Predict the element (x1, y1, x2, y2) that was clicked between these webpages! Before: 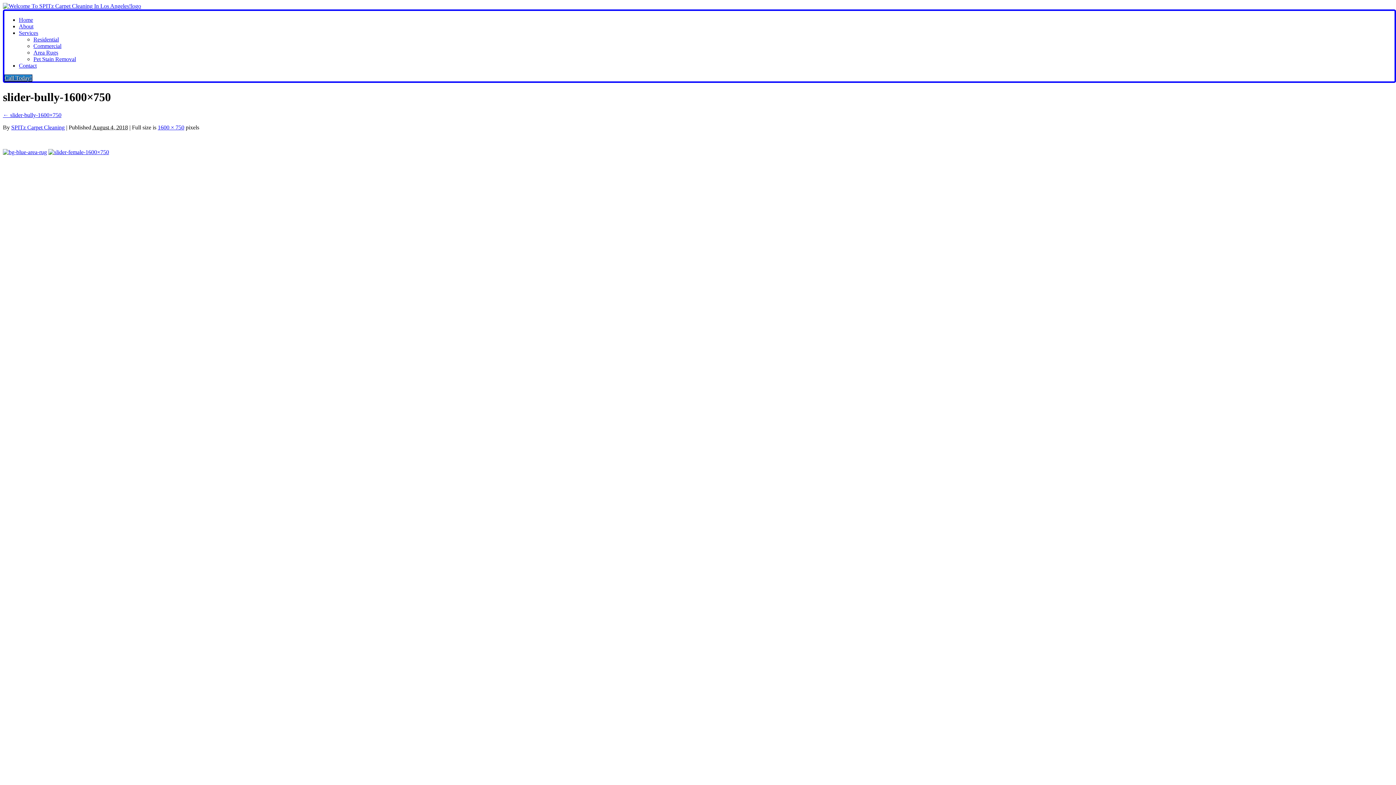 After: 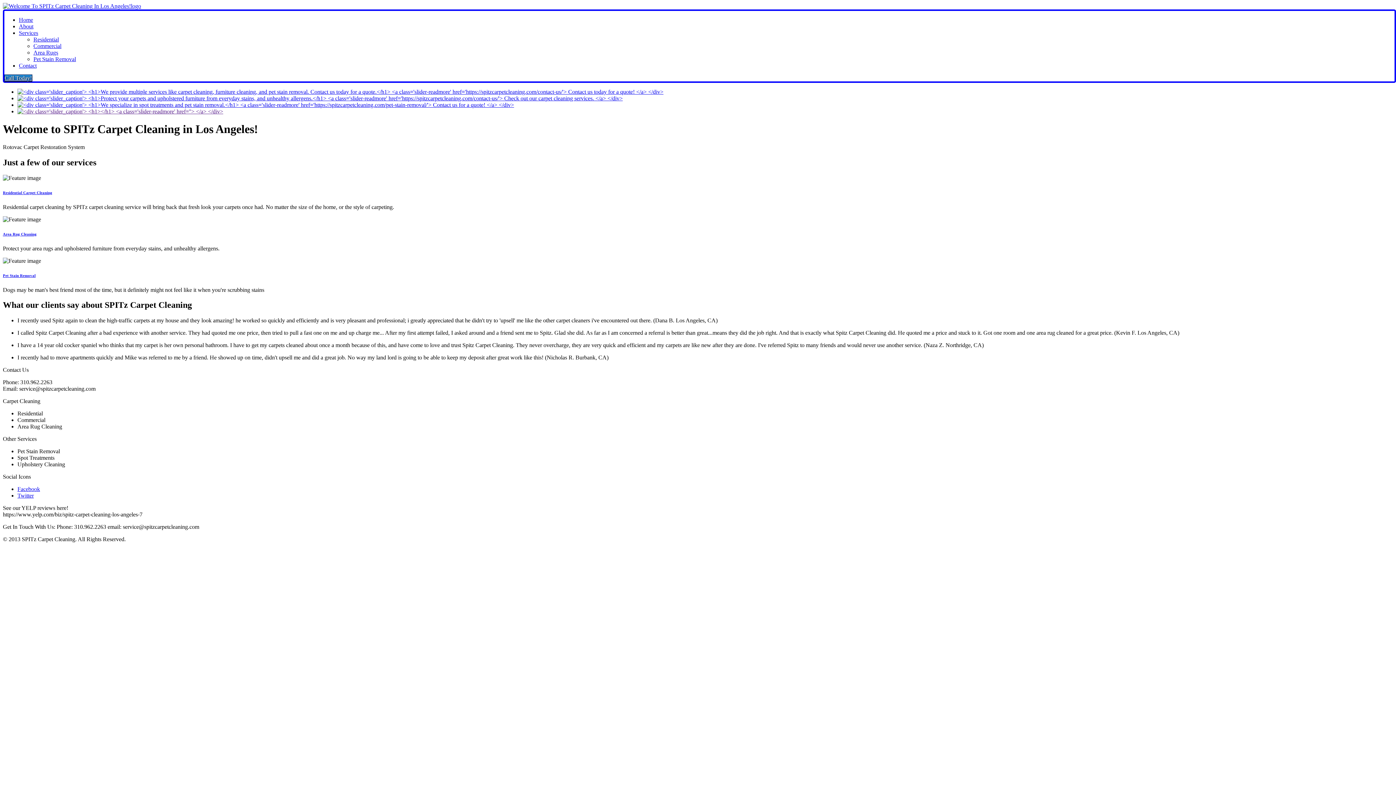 Action: bbox: (2, 2, 141, 9)